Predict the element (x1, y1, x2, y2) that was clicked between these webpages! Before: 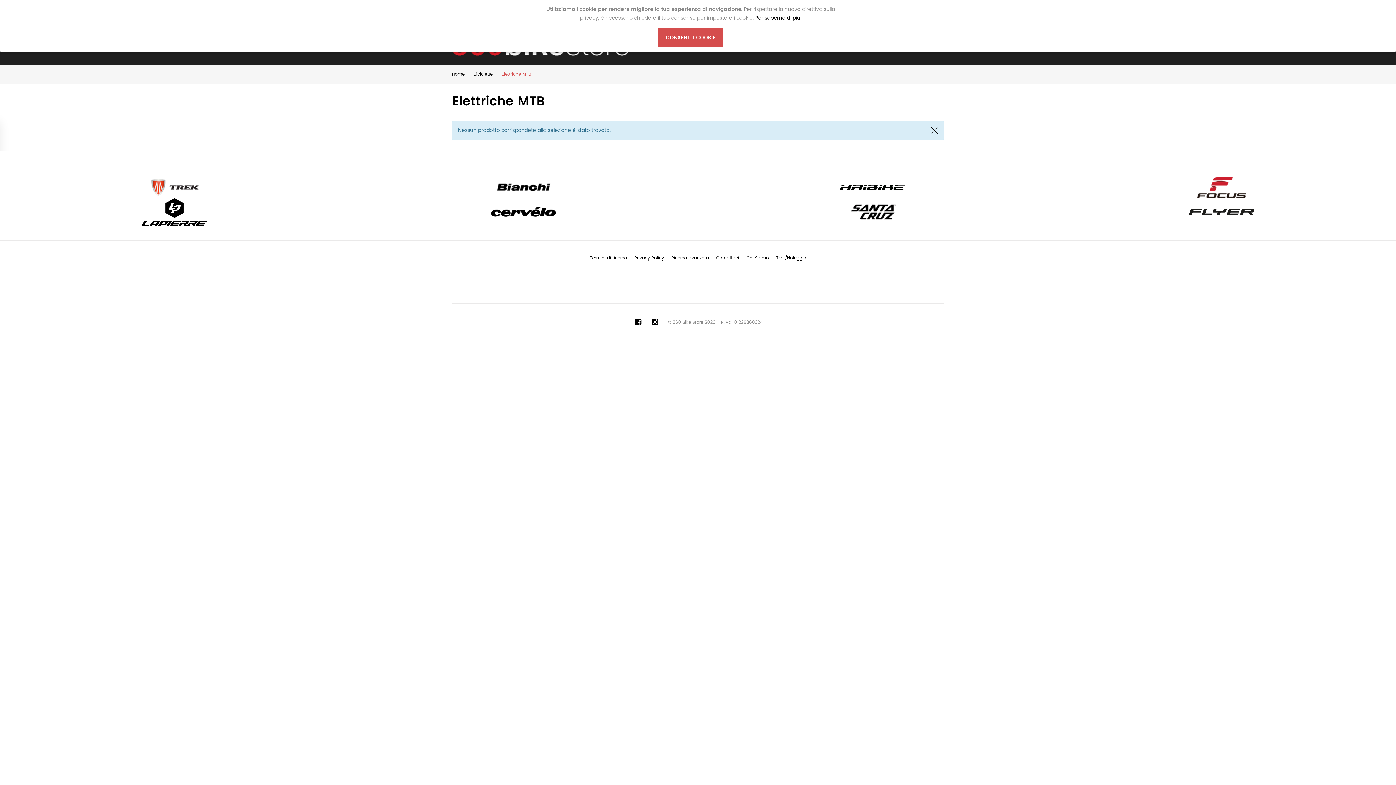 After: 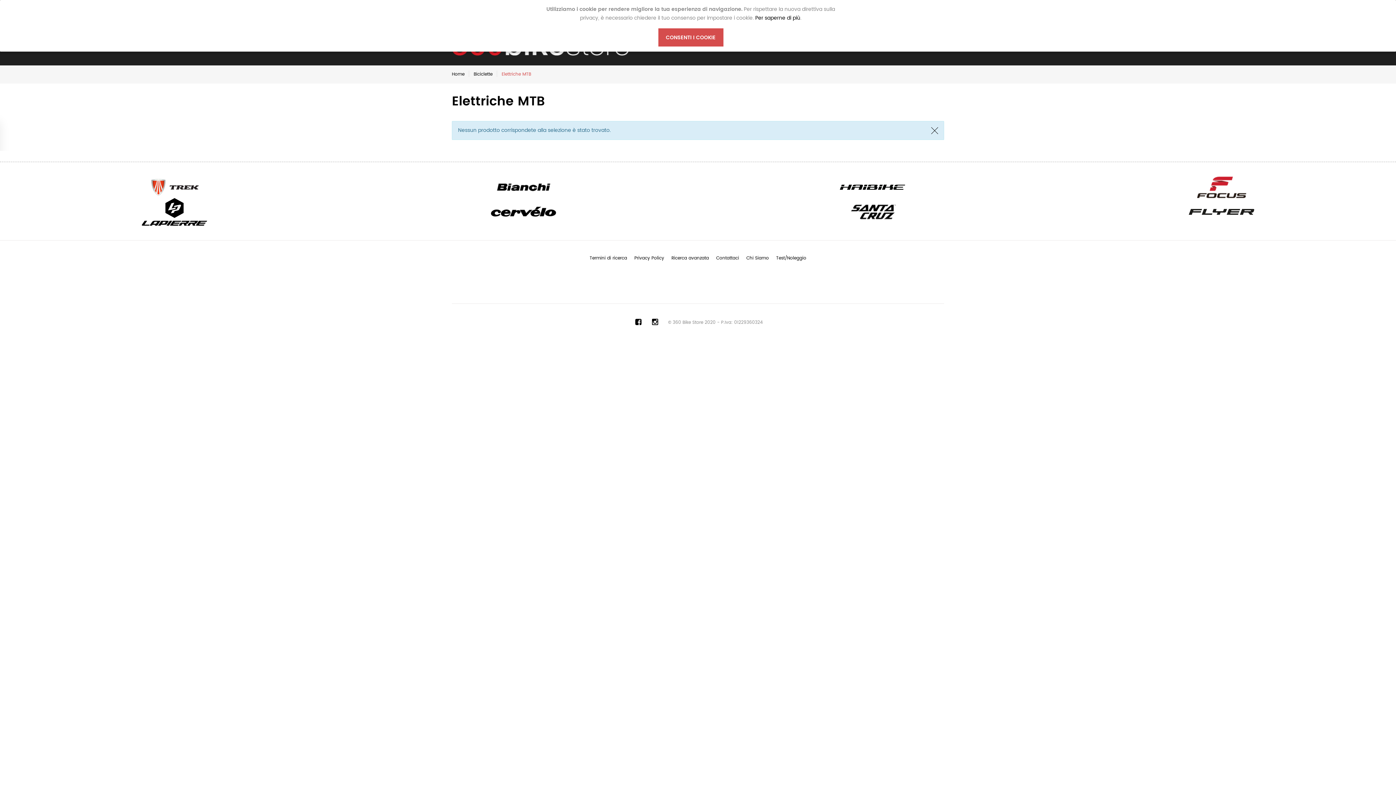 Action: bbox: (0, 176, 349, 198)